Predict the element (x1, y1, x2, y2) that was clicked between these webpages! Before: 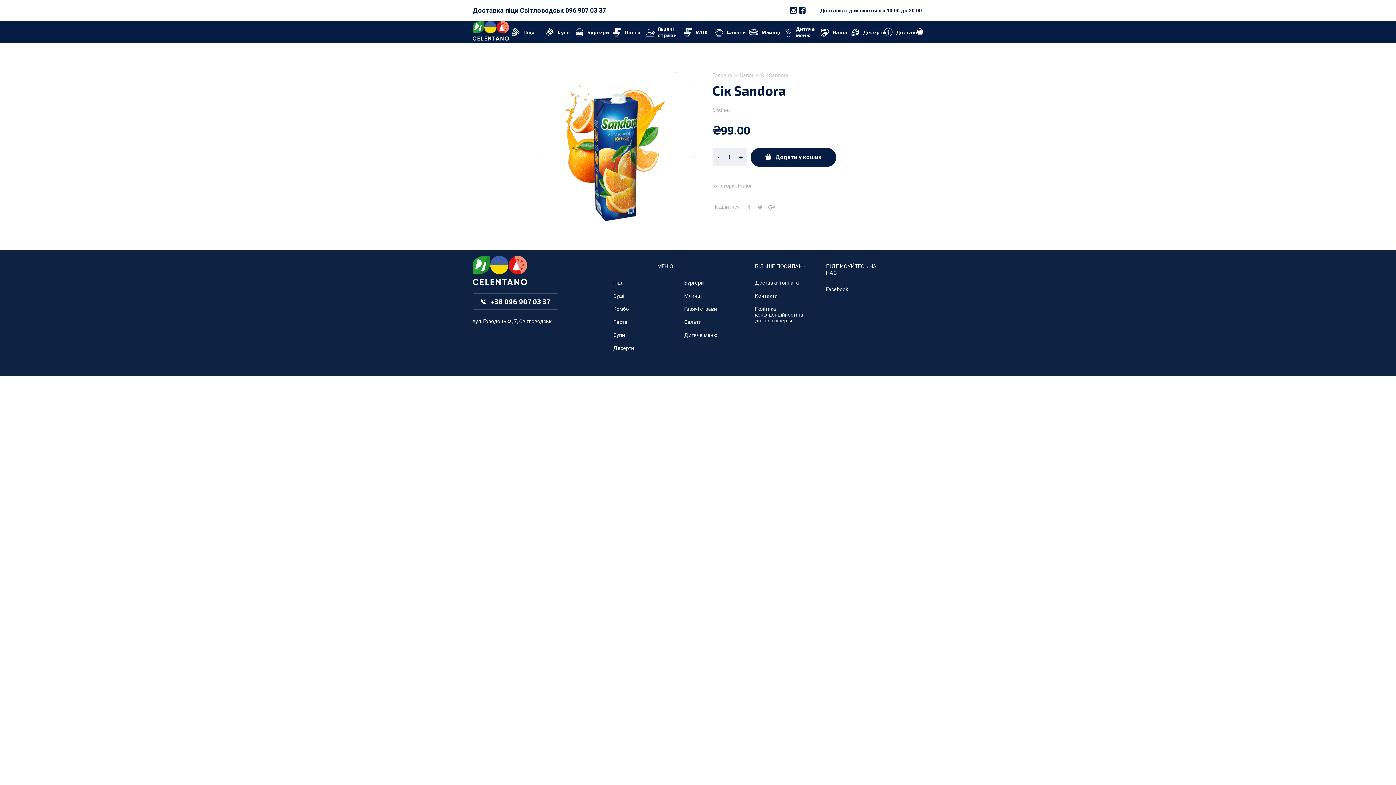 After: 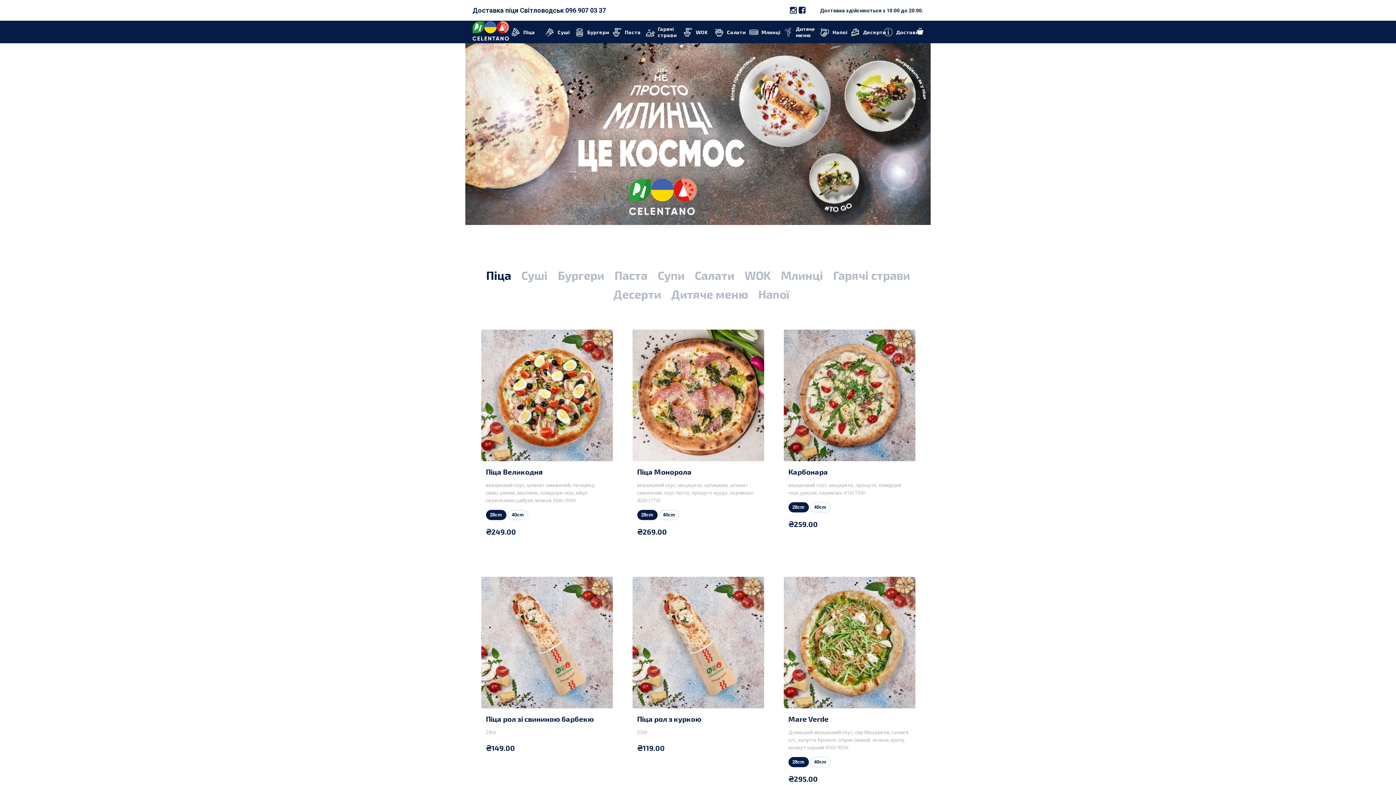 Action: bbox: (472, 280, 527, 286)